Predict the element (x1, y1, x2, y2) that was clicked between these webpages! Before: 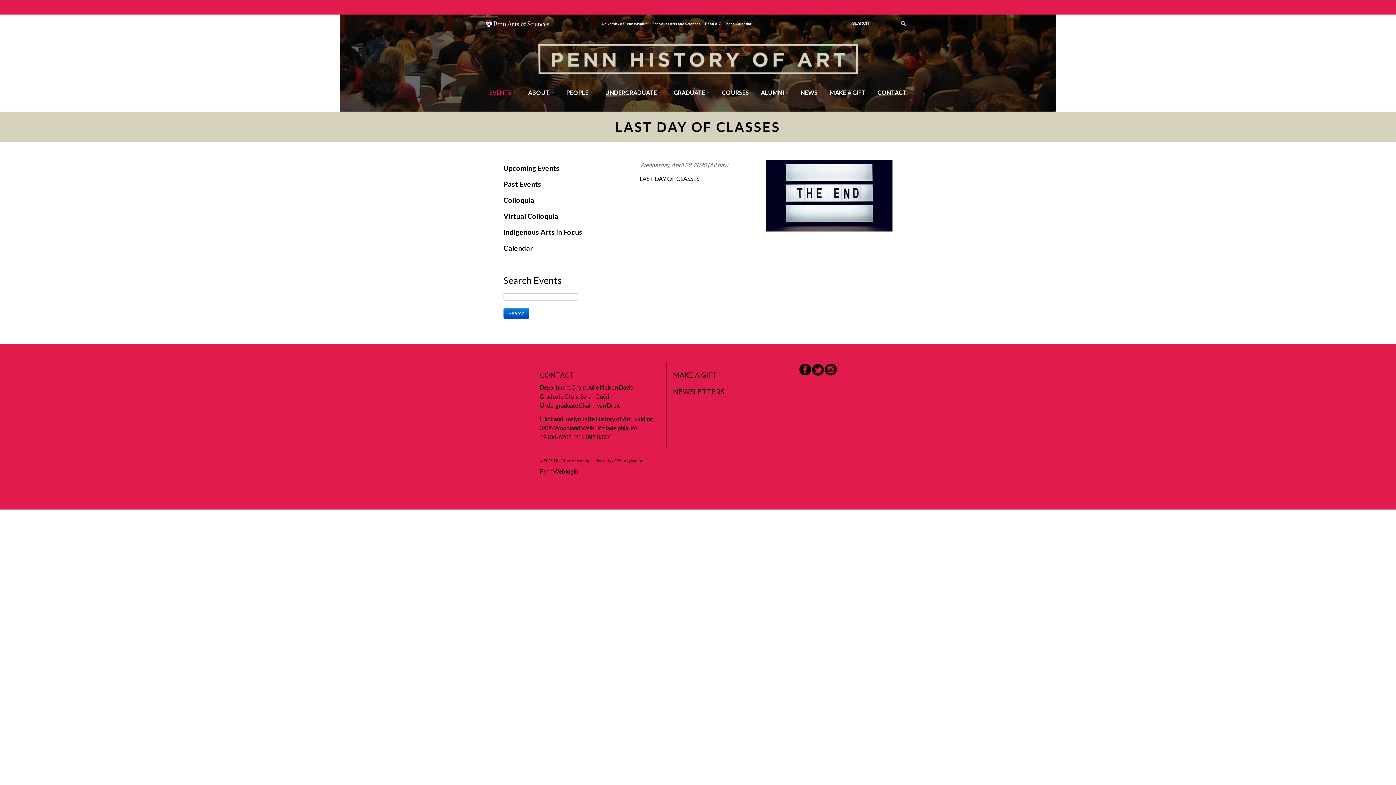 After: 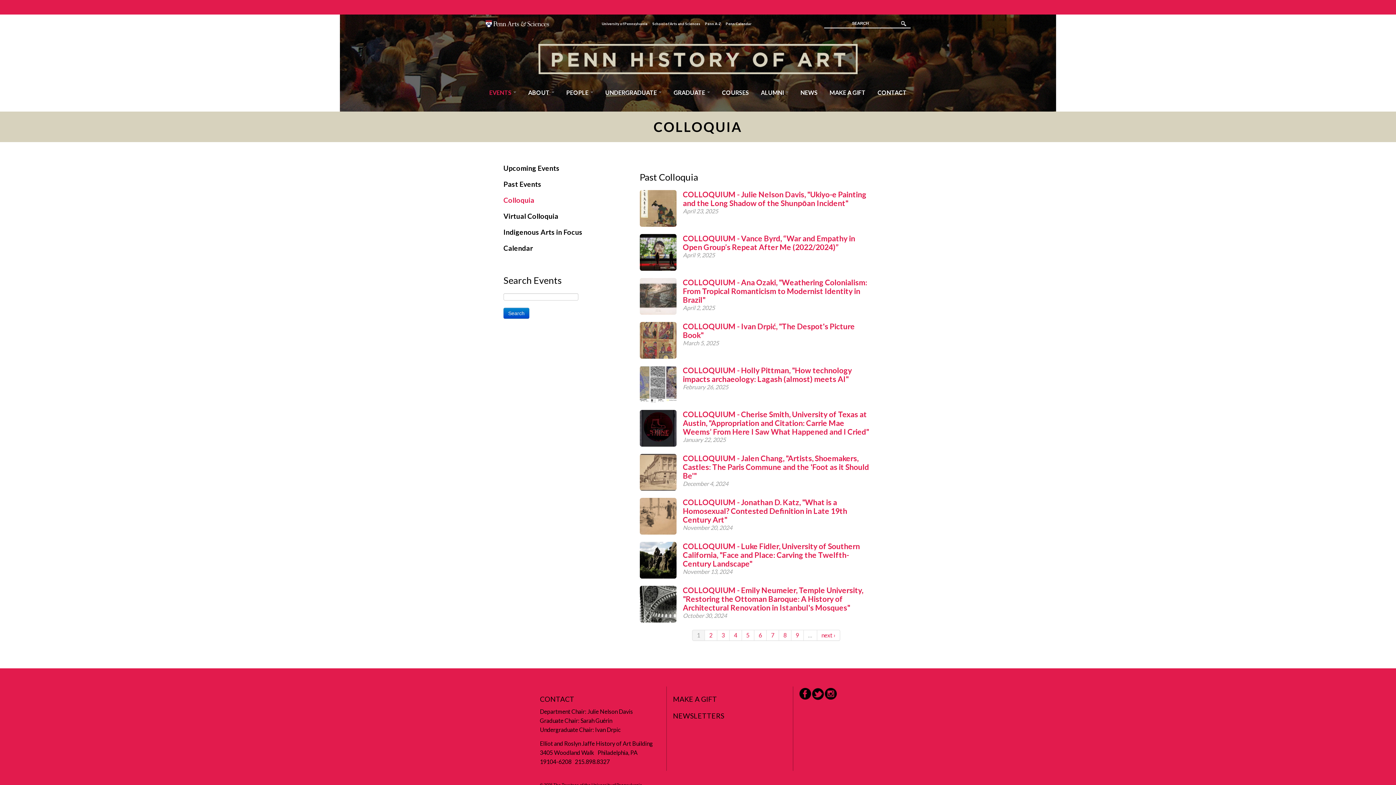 Action: bbox: (503, 192, 620, 208) label: Colloquia